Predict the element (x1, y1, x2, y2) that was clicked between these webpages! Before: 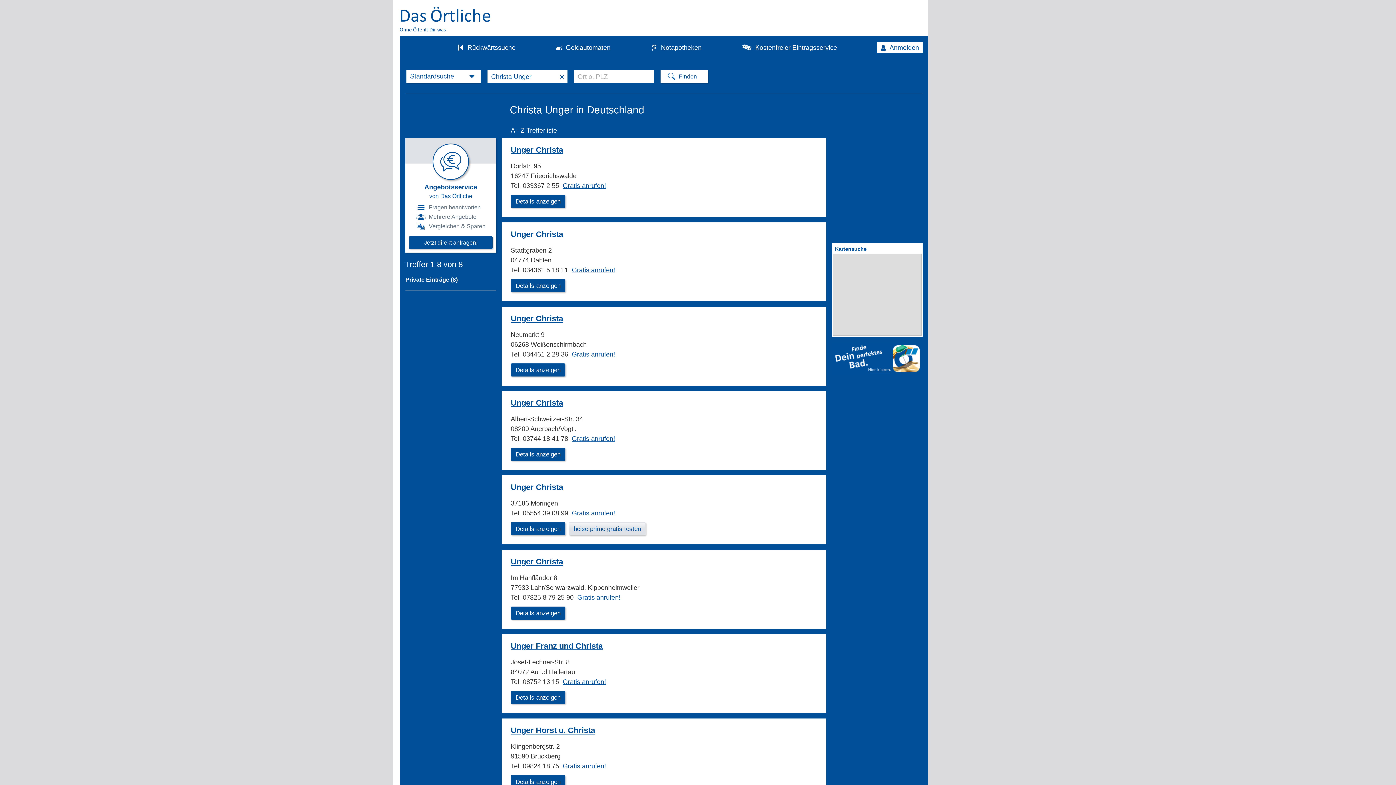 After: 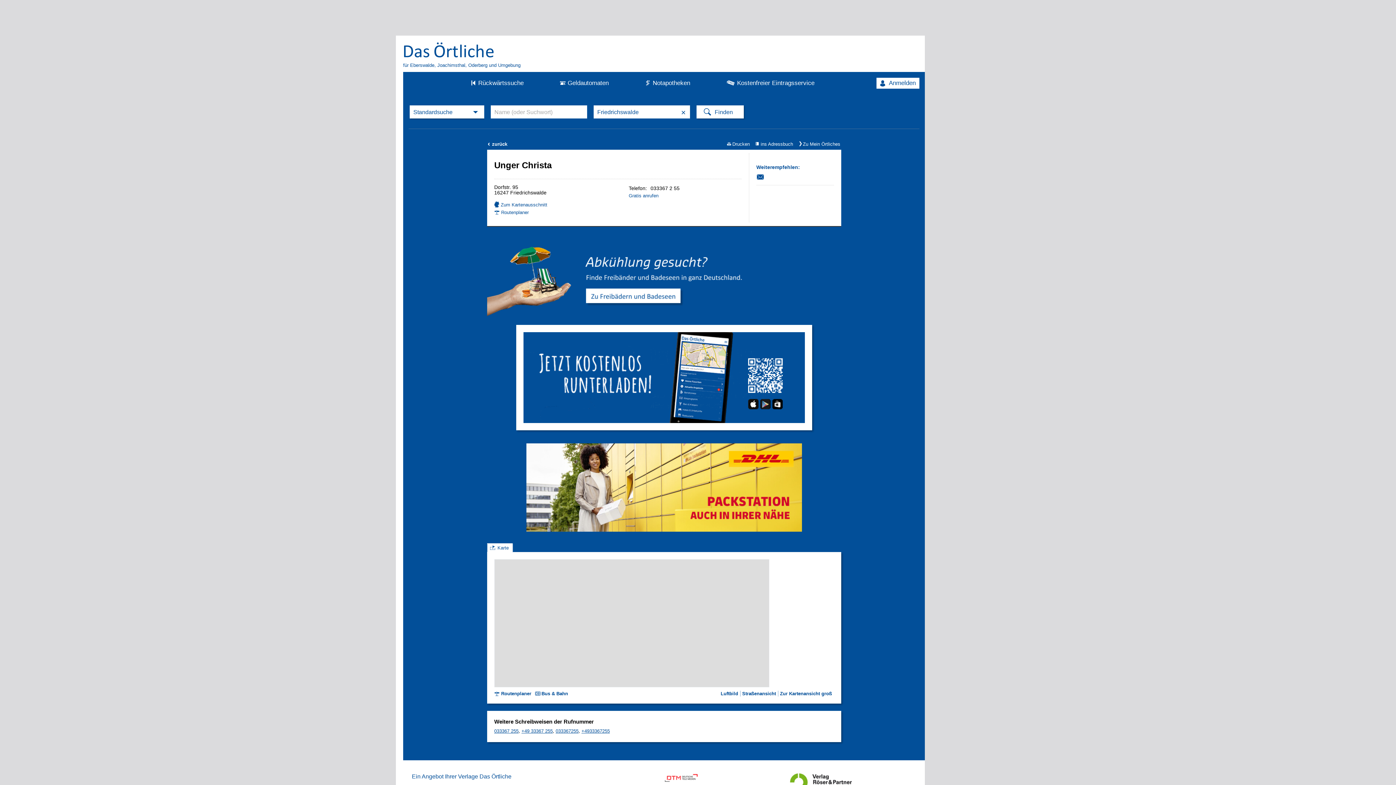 Action: label: Unger Christa bbox: (510, 145, 563, 154)